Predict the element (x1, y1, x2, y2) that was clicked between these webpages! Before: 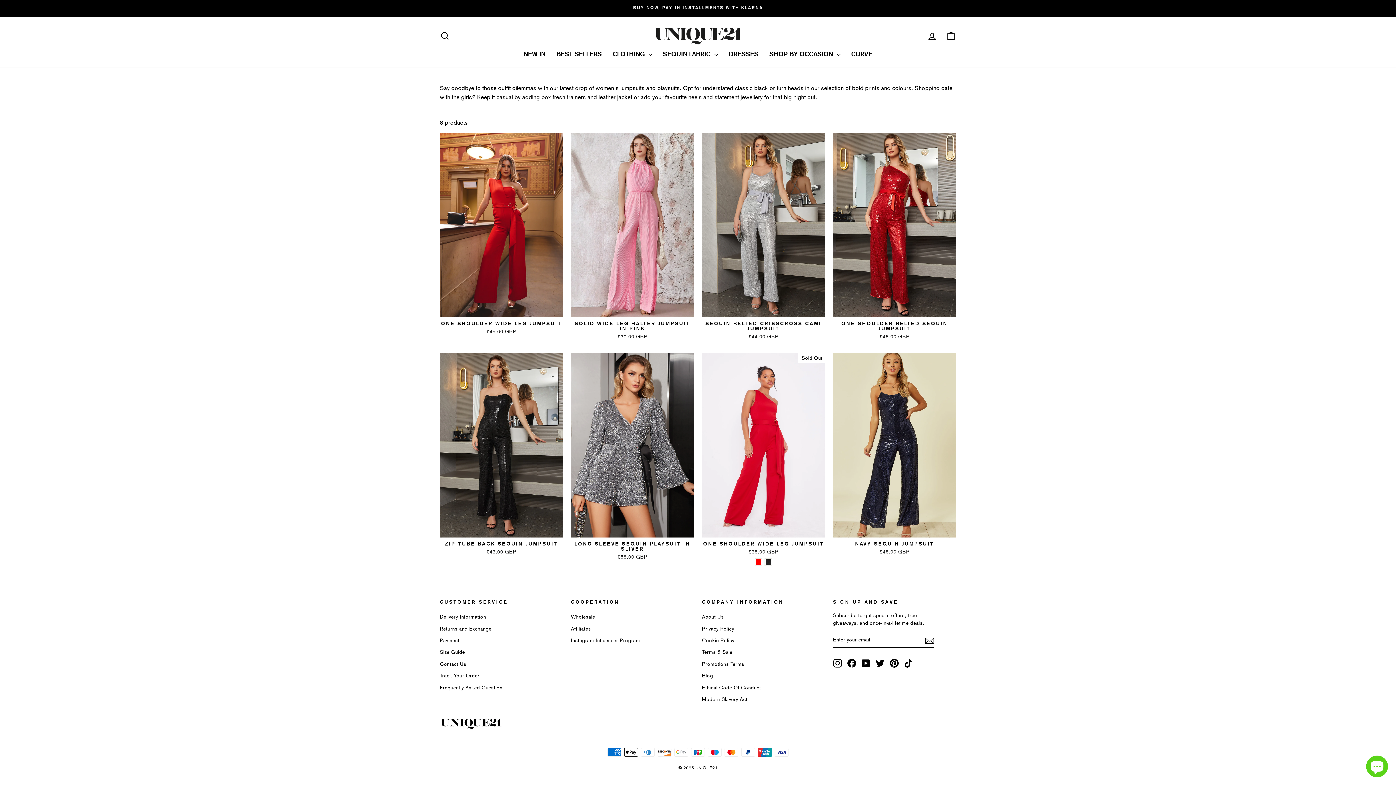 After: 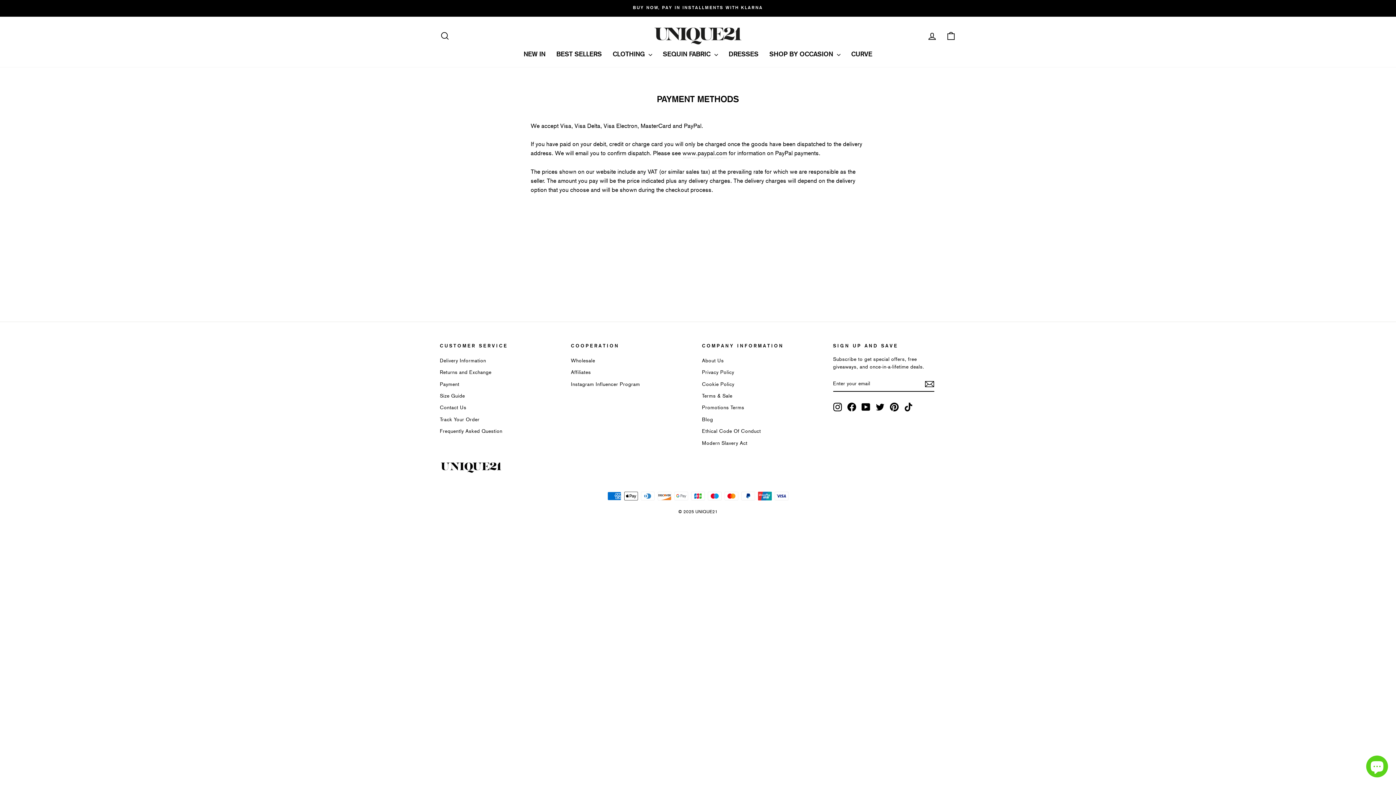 Action: bbox: (440, 635, 459, 646) label: Payment